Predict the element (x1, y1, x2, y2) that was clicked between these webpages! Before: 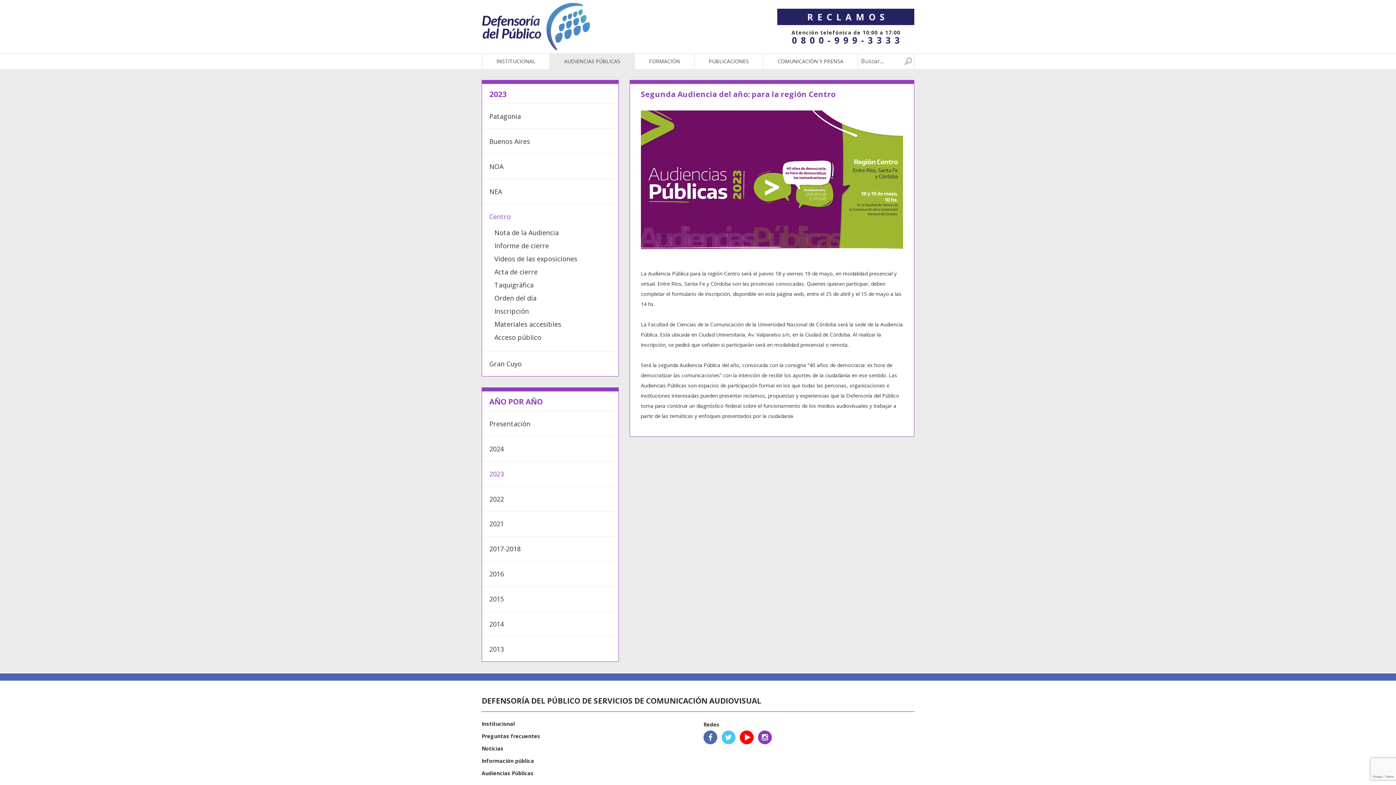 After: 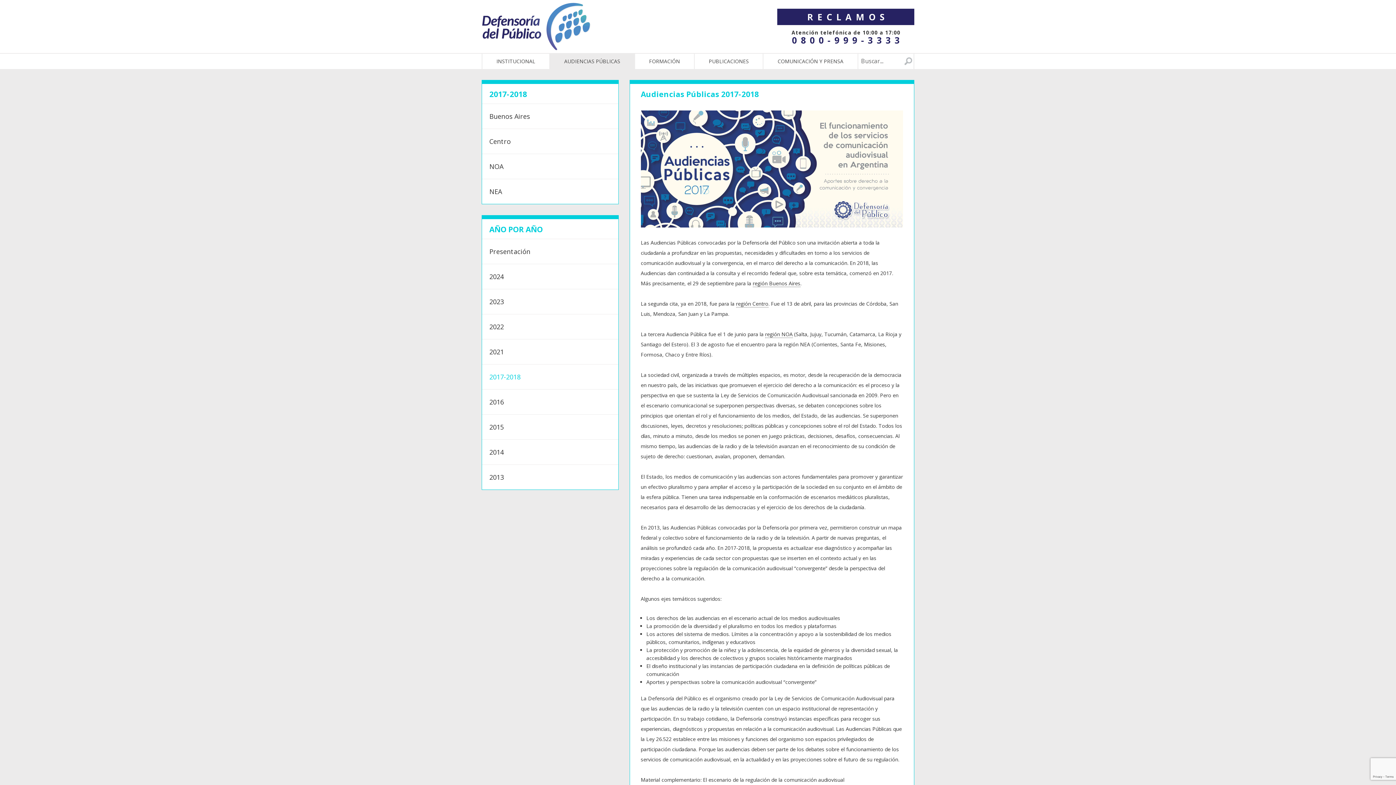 Action: bbox: (482, 536, 618, 561) label: 2017-2018